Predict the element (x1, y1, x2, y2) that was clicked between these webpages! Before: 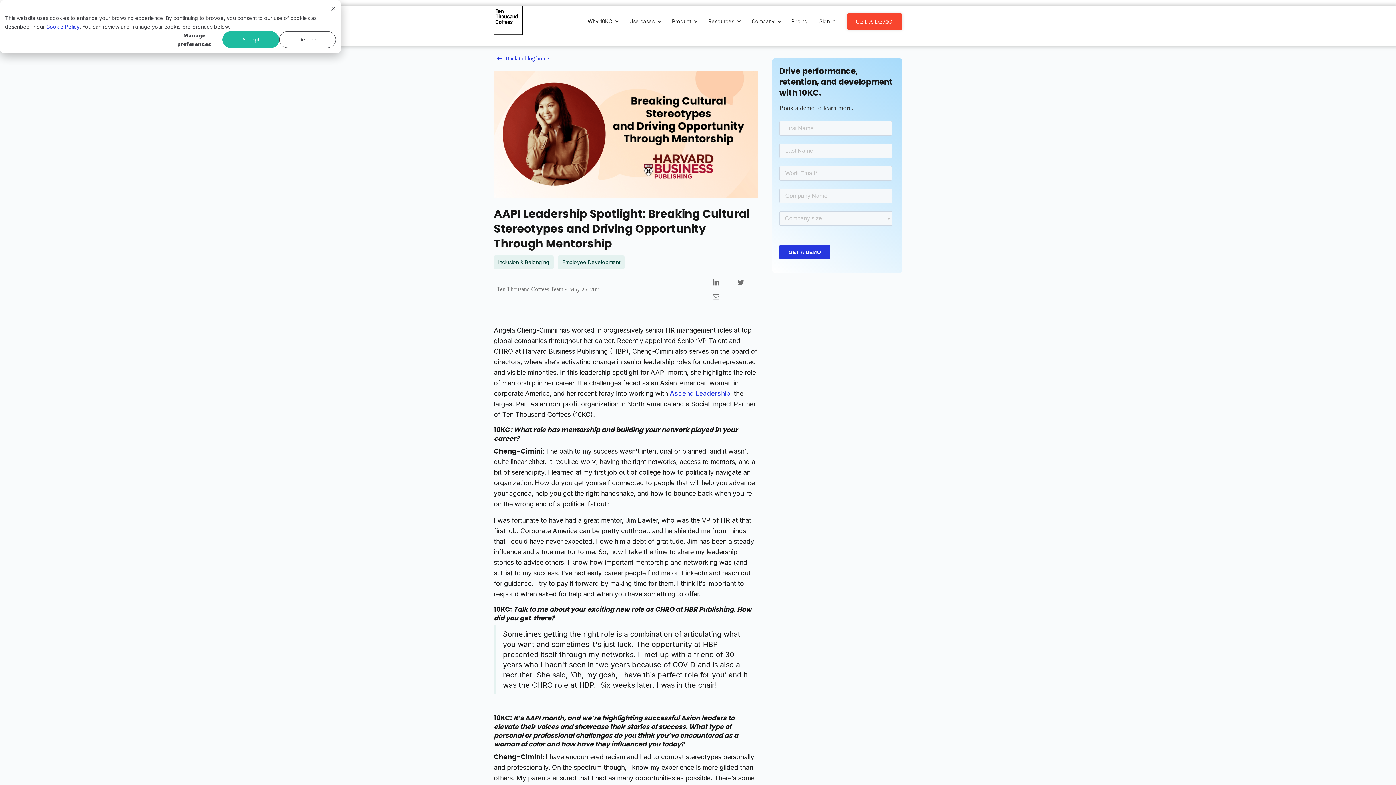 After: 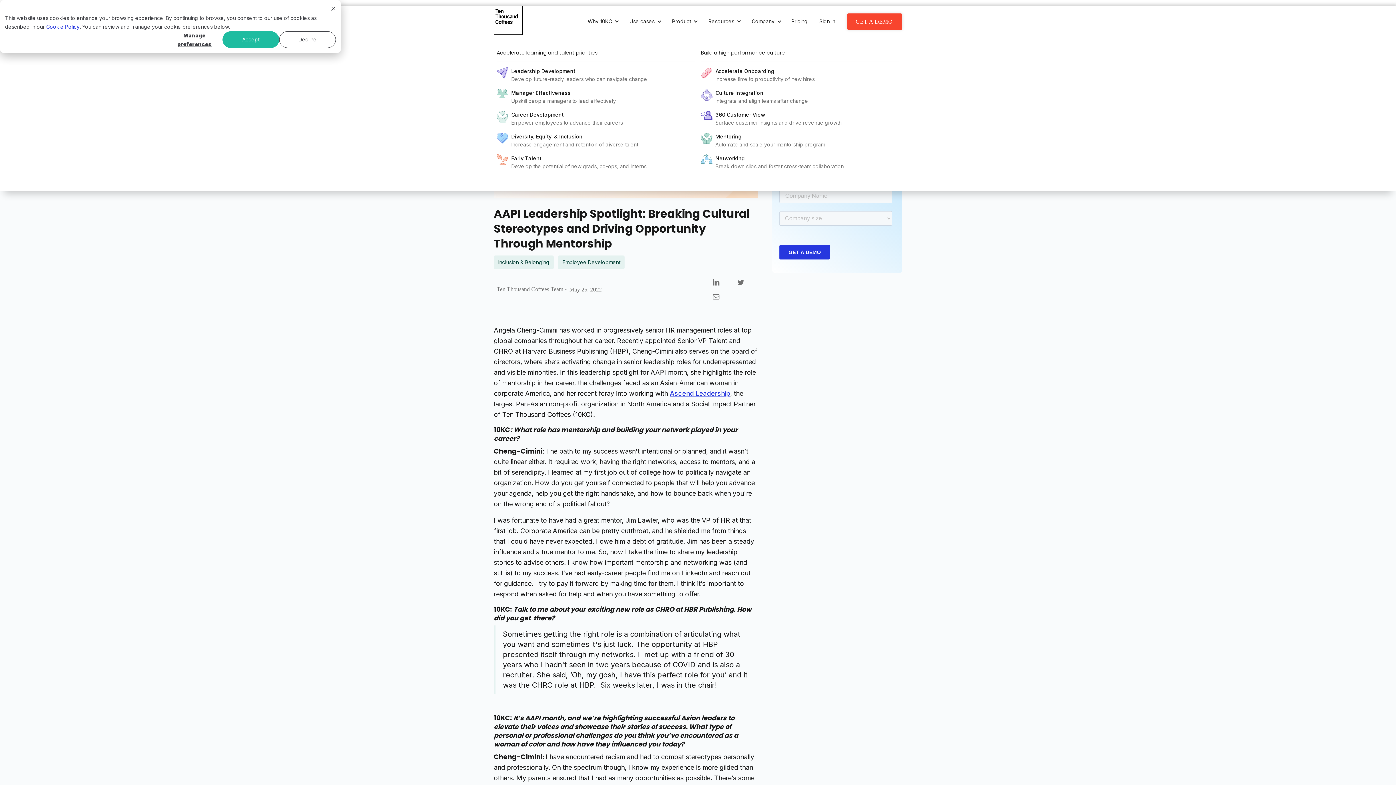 Action: bbox: (623, 11, 665, 31) label: Use cases